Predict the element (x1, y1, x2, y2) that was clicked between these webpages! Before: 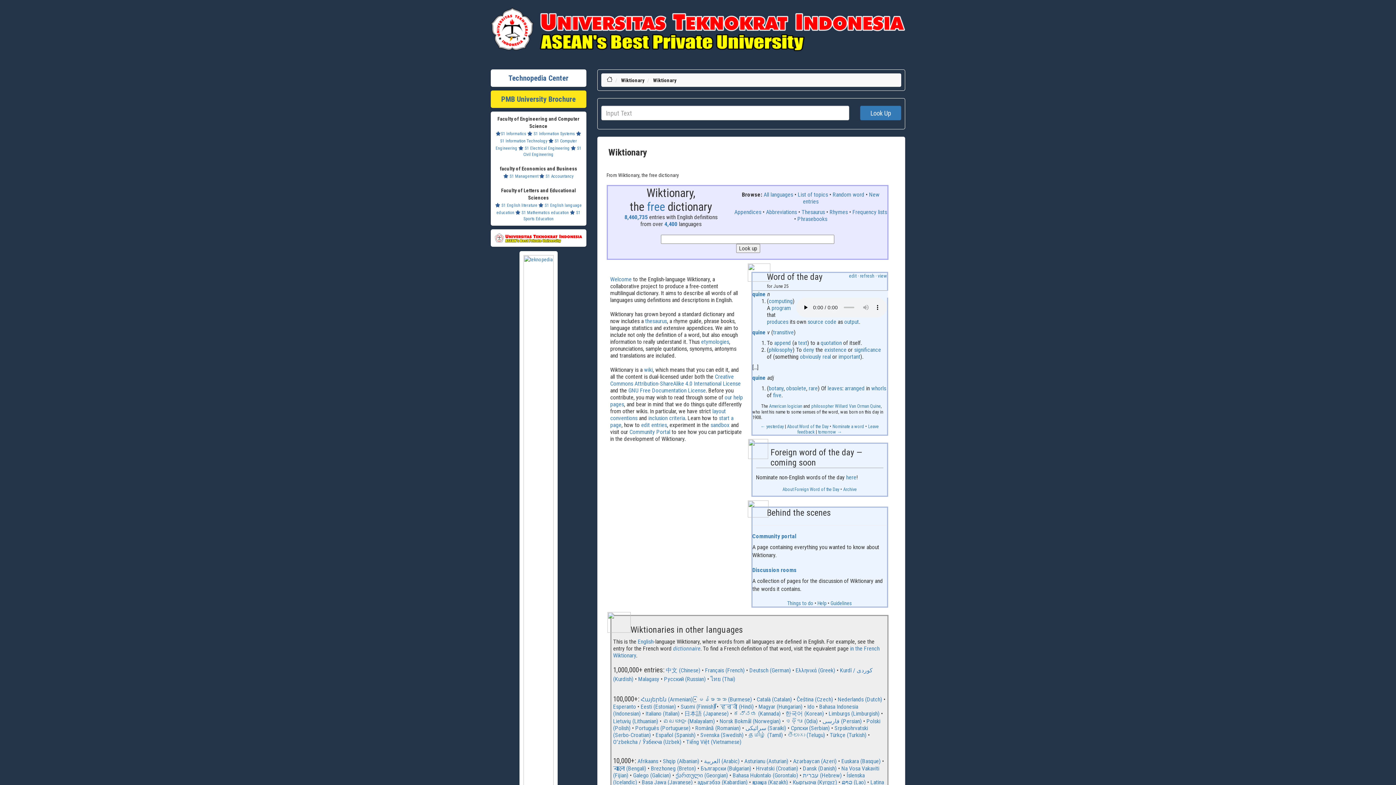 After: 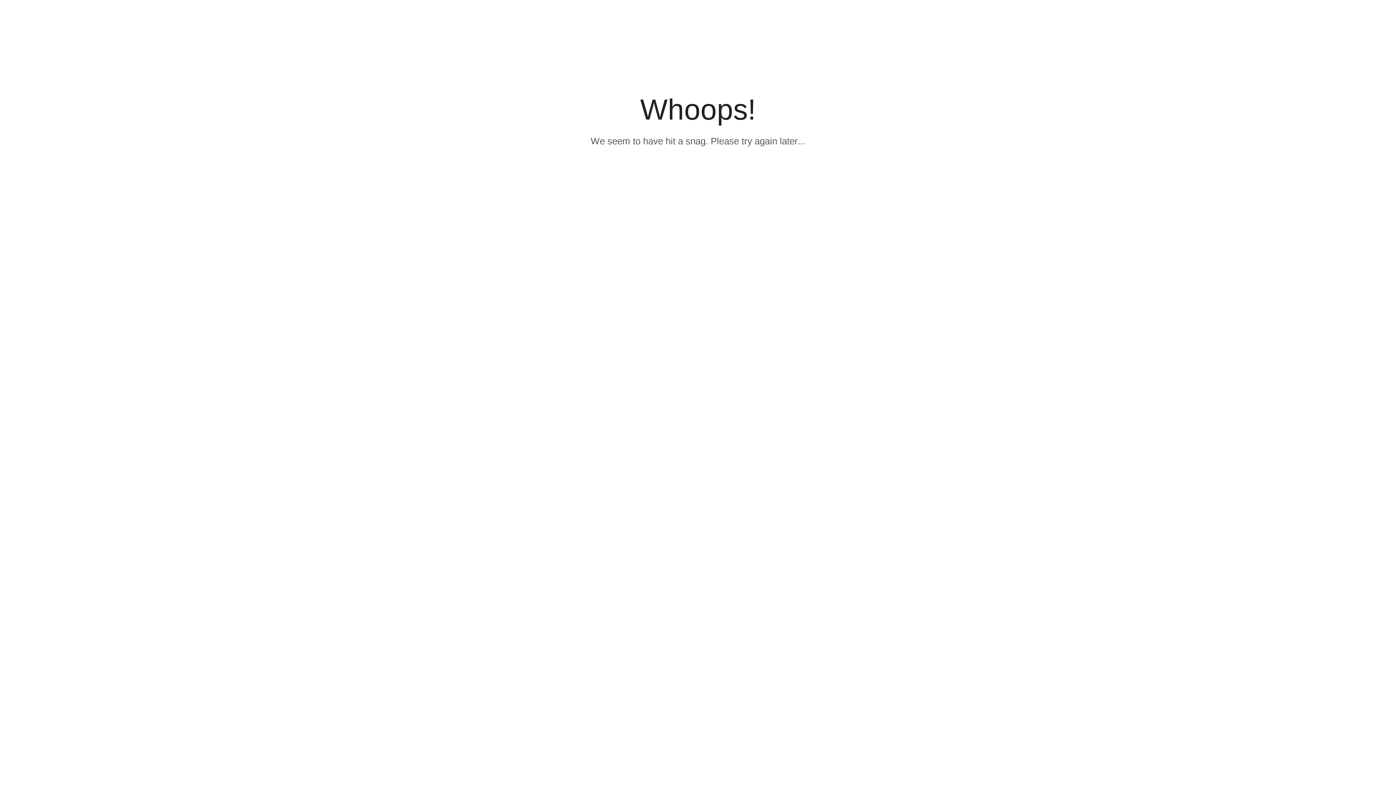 Action: label: logician bbox: (787, 403, 802, 409)